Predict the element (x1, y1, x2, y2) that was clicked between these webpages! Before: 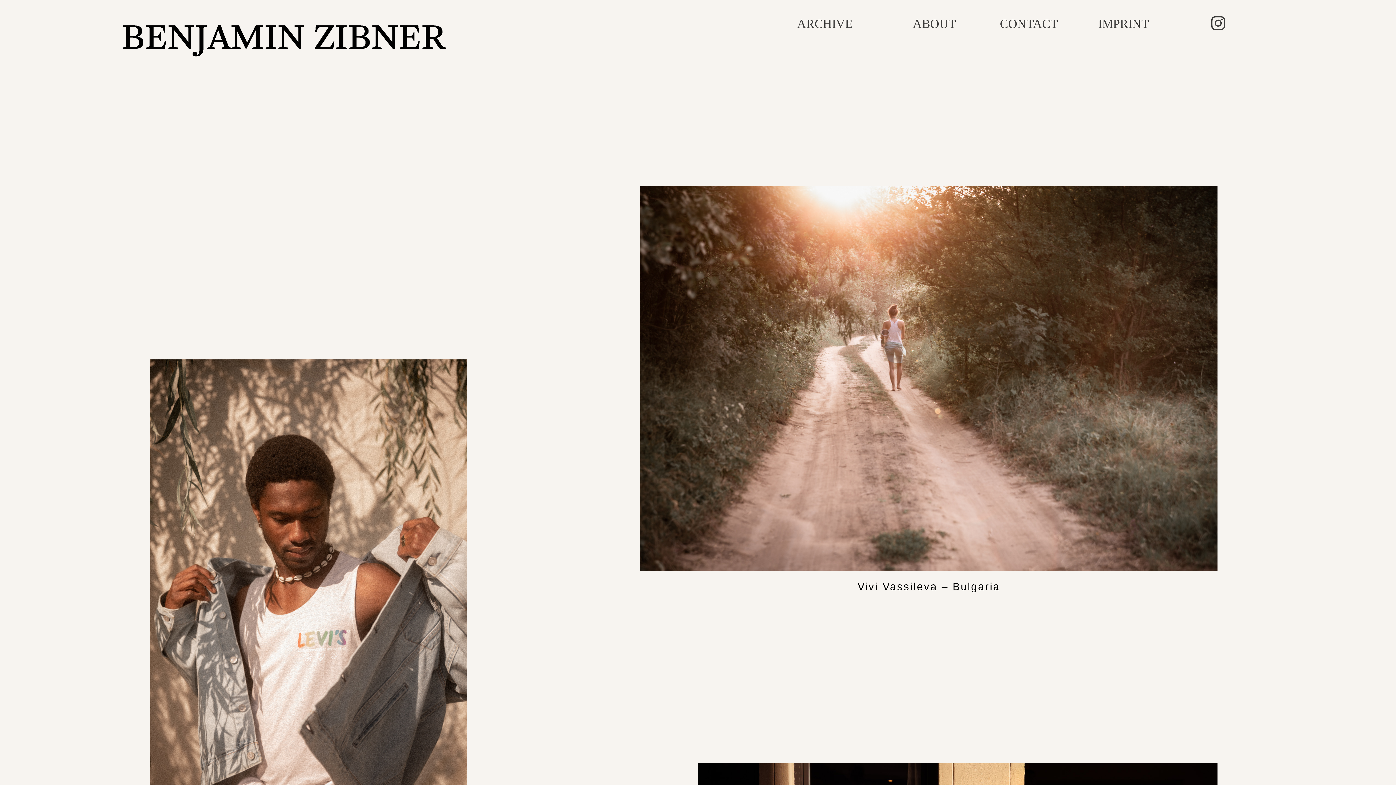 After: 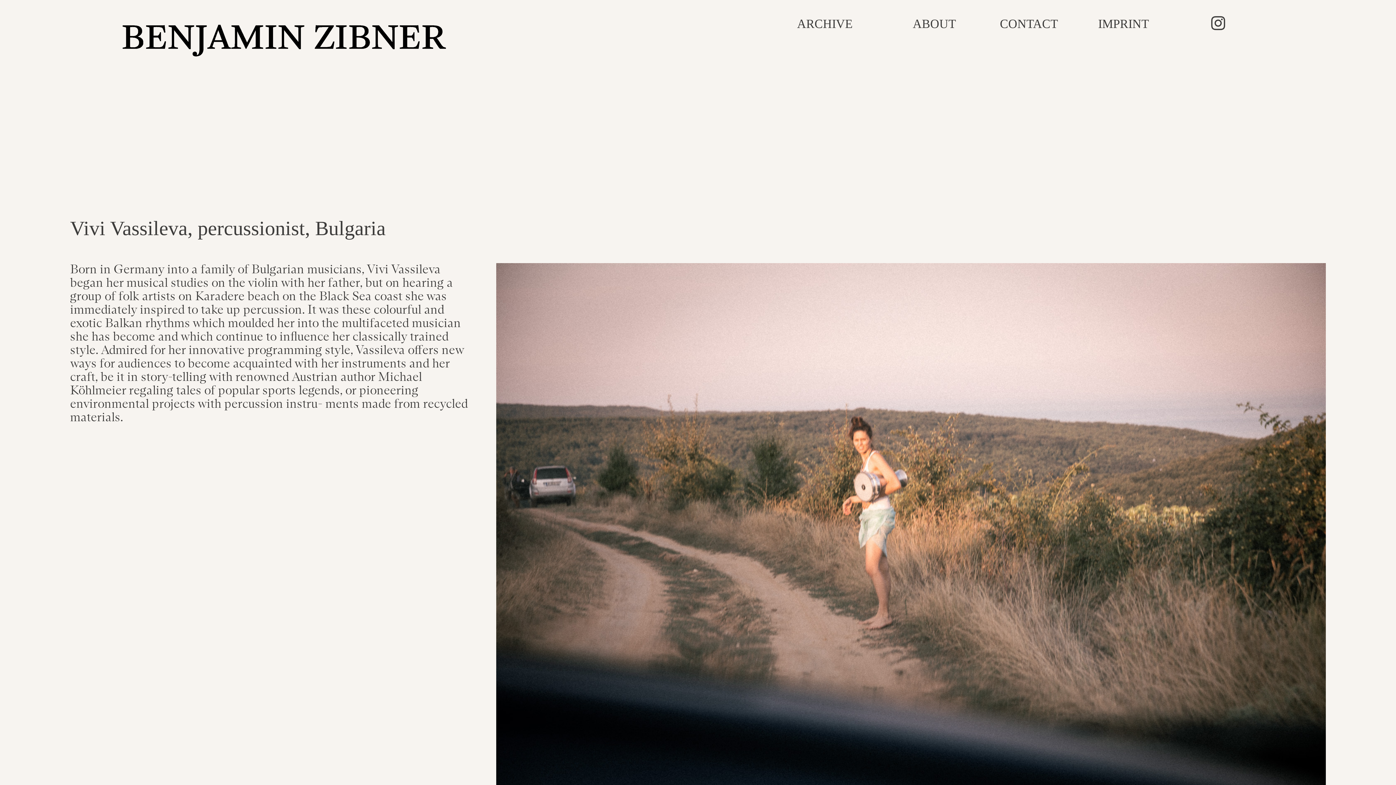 Action: bbox: (640, 186, 1217, 599) label: Vivi Vassileva – Bulgaria